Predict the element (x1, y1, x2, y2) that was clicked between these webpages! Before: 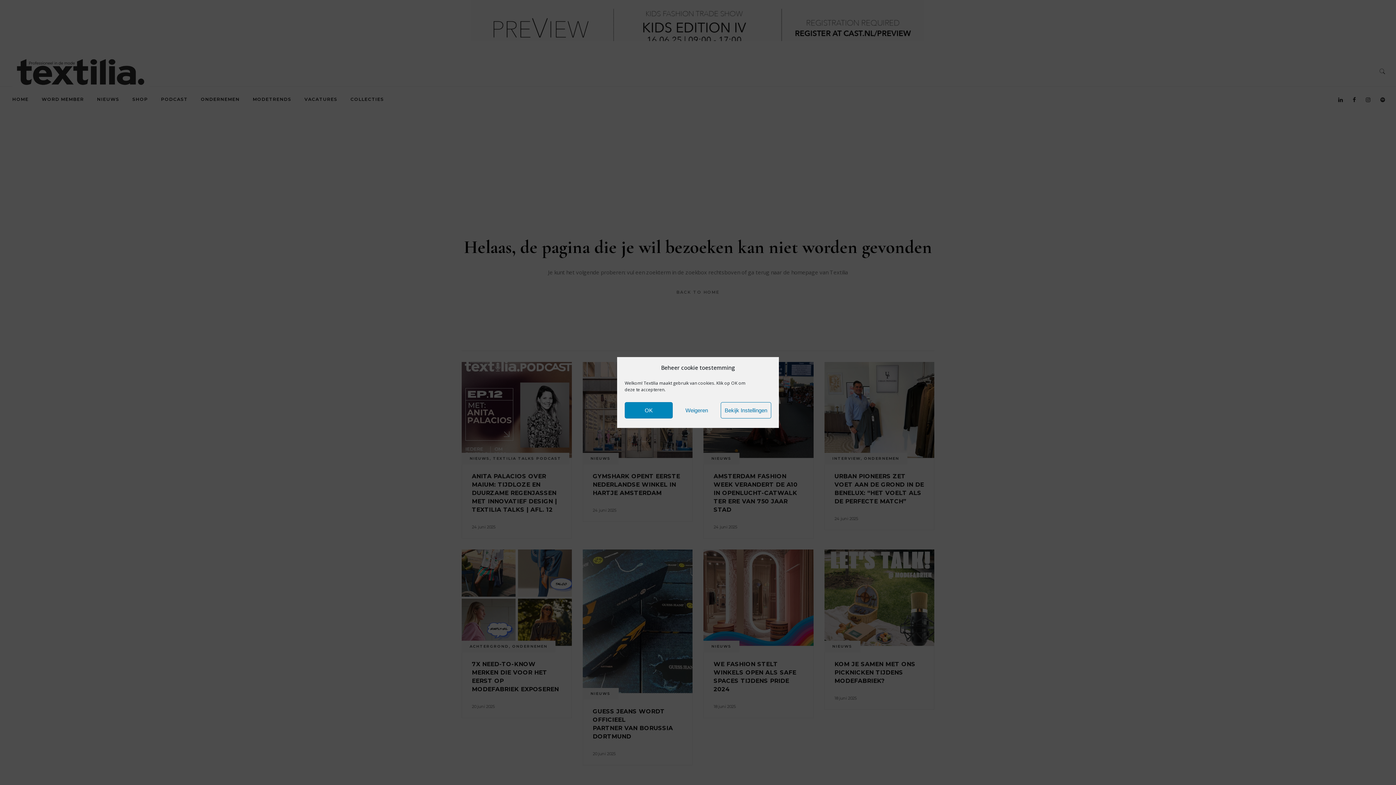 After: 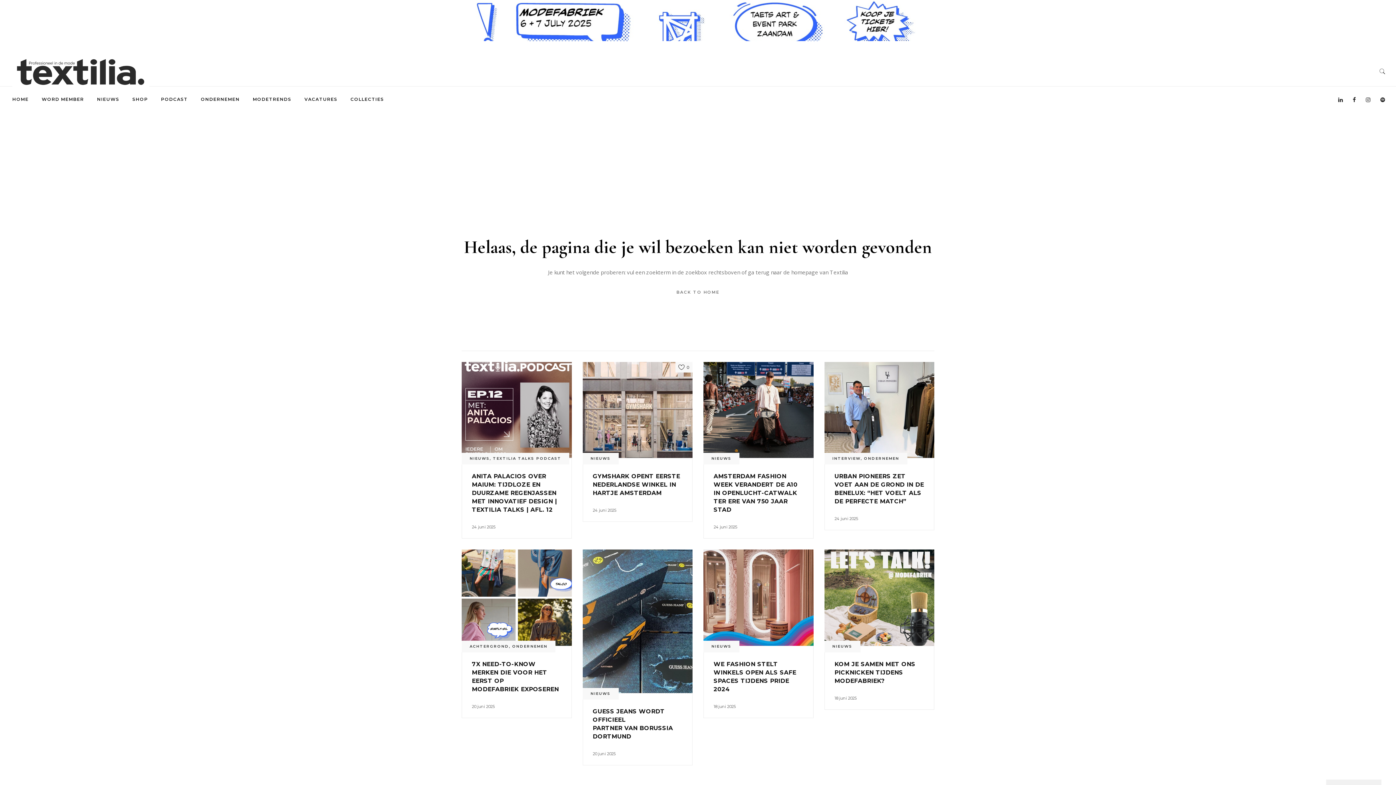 Action: bbox: (672, 402, 720, 418) label: Weigeren